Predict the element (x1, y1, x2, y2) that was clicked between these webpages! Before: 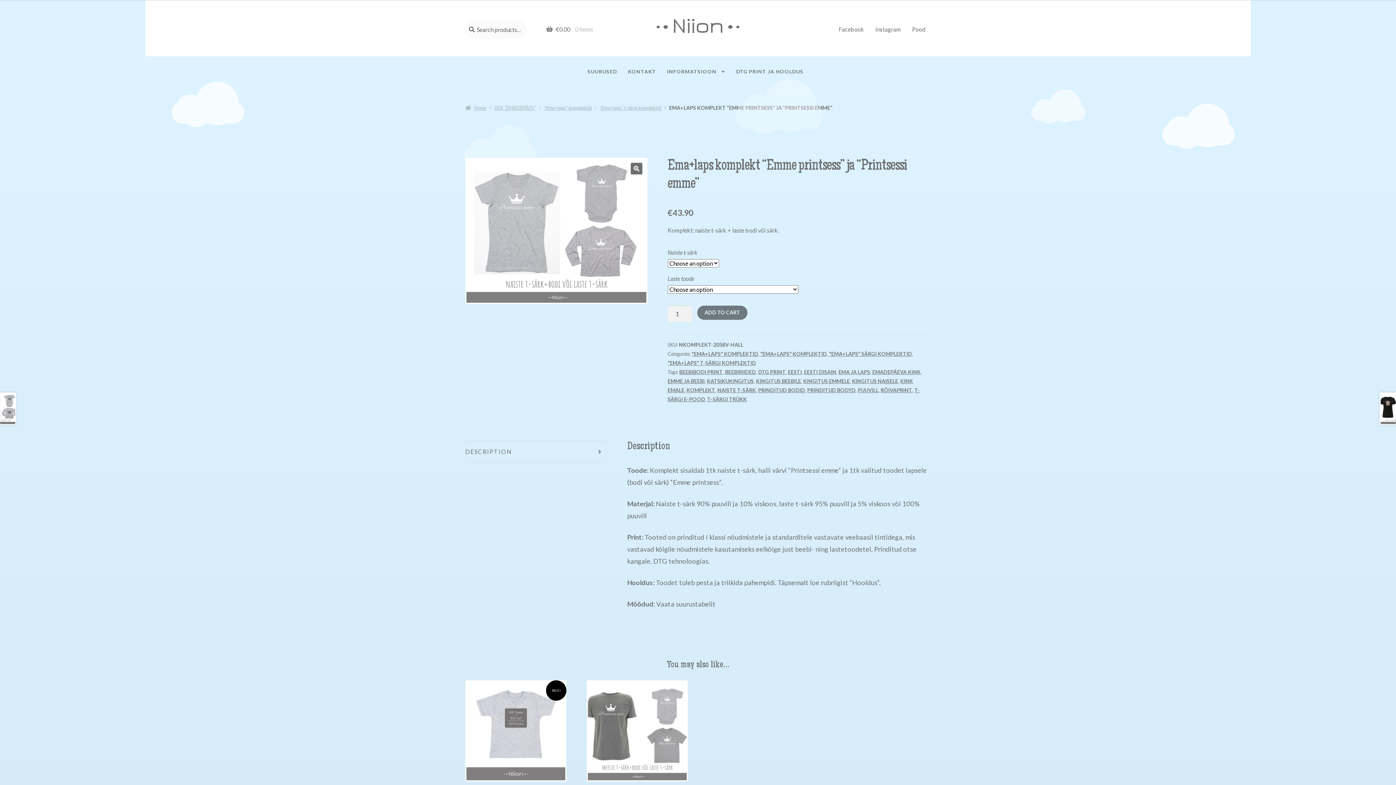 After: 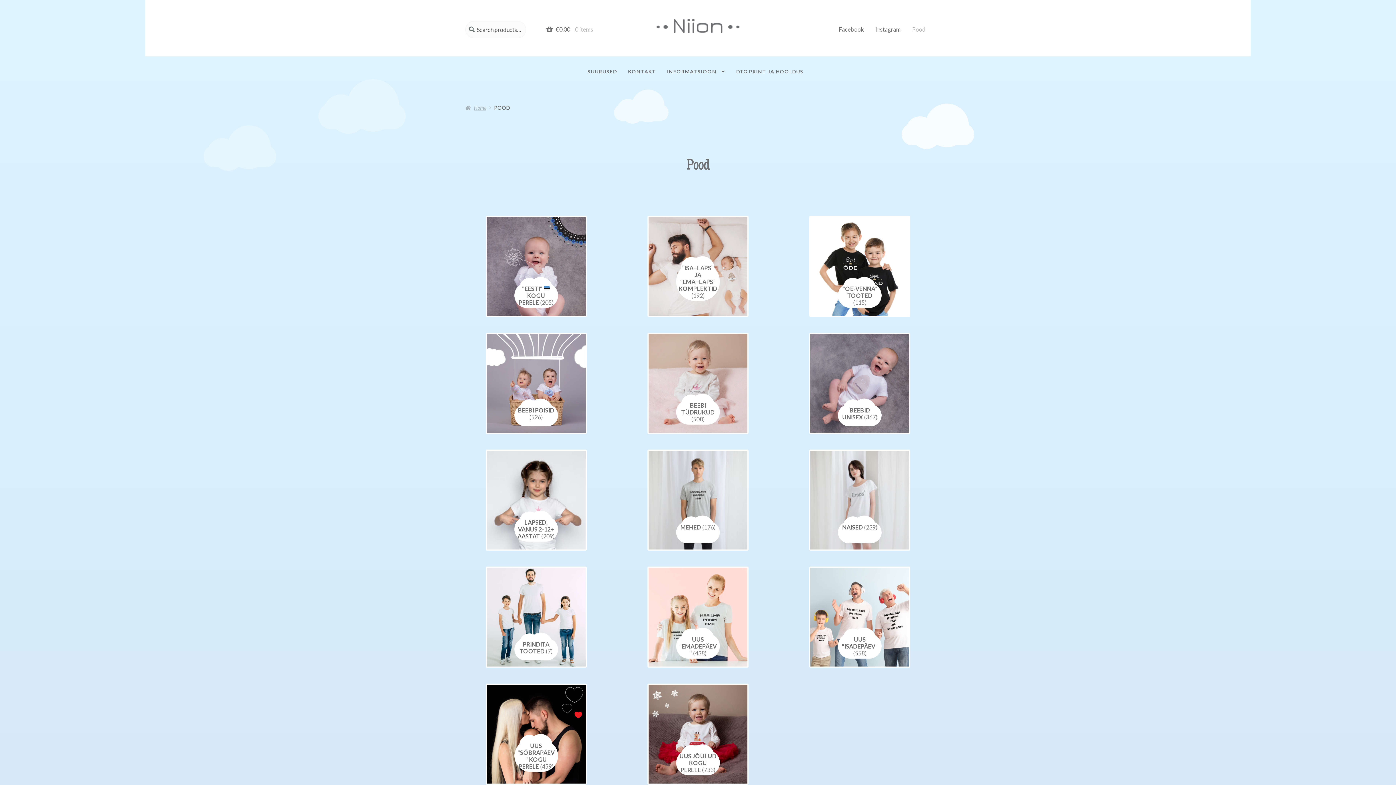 Action: bbox: (907, 21, 930, 37) label: Pood